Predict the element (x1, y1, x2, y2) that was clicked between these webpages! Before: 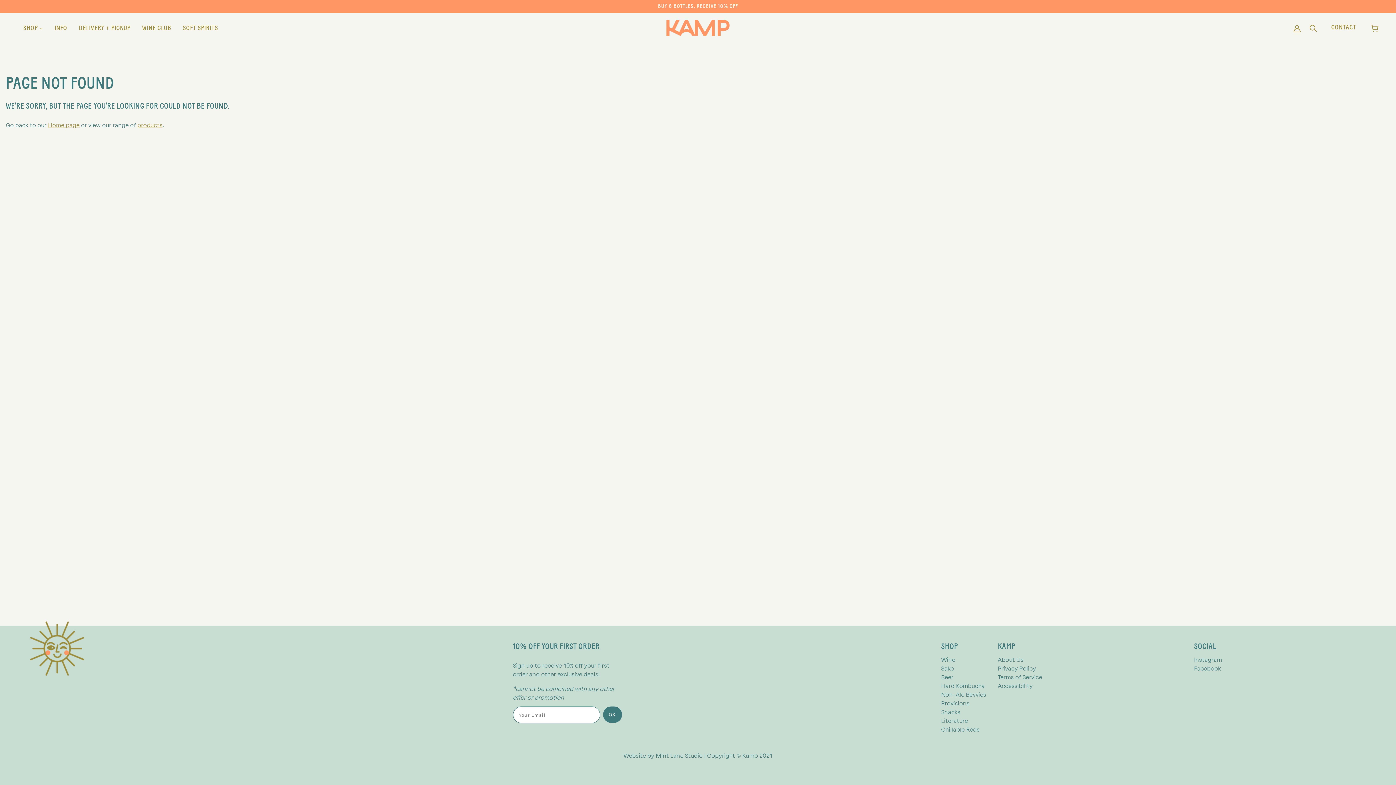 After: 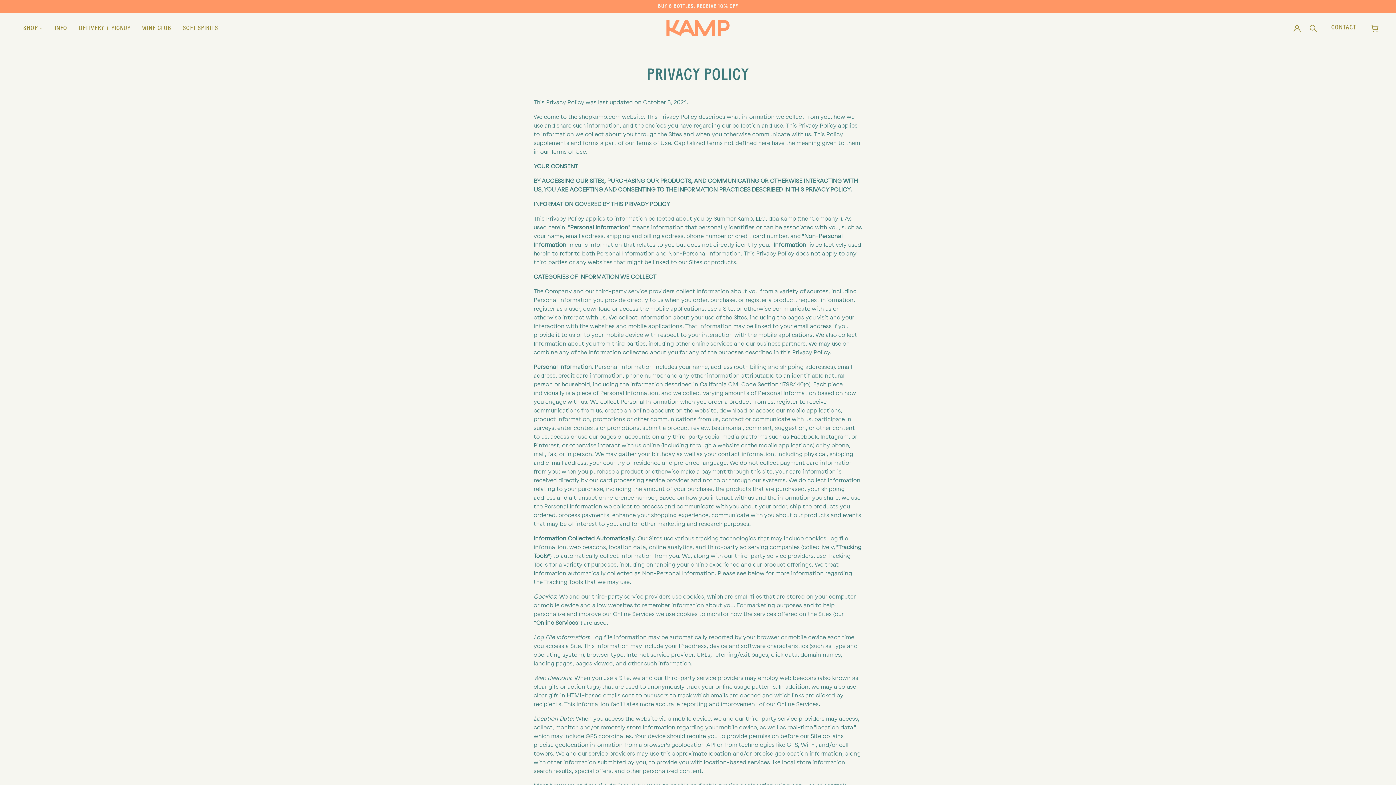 Action: bbox: (998, 665, 1036, 672) label: Privacy Policy